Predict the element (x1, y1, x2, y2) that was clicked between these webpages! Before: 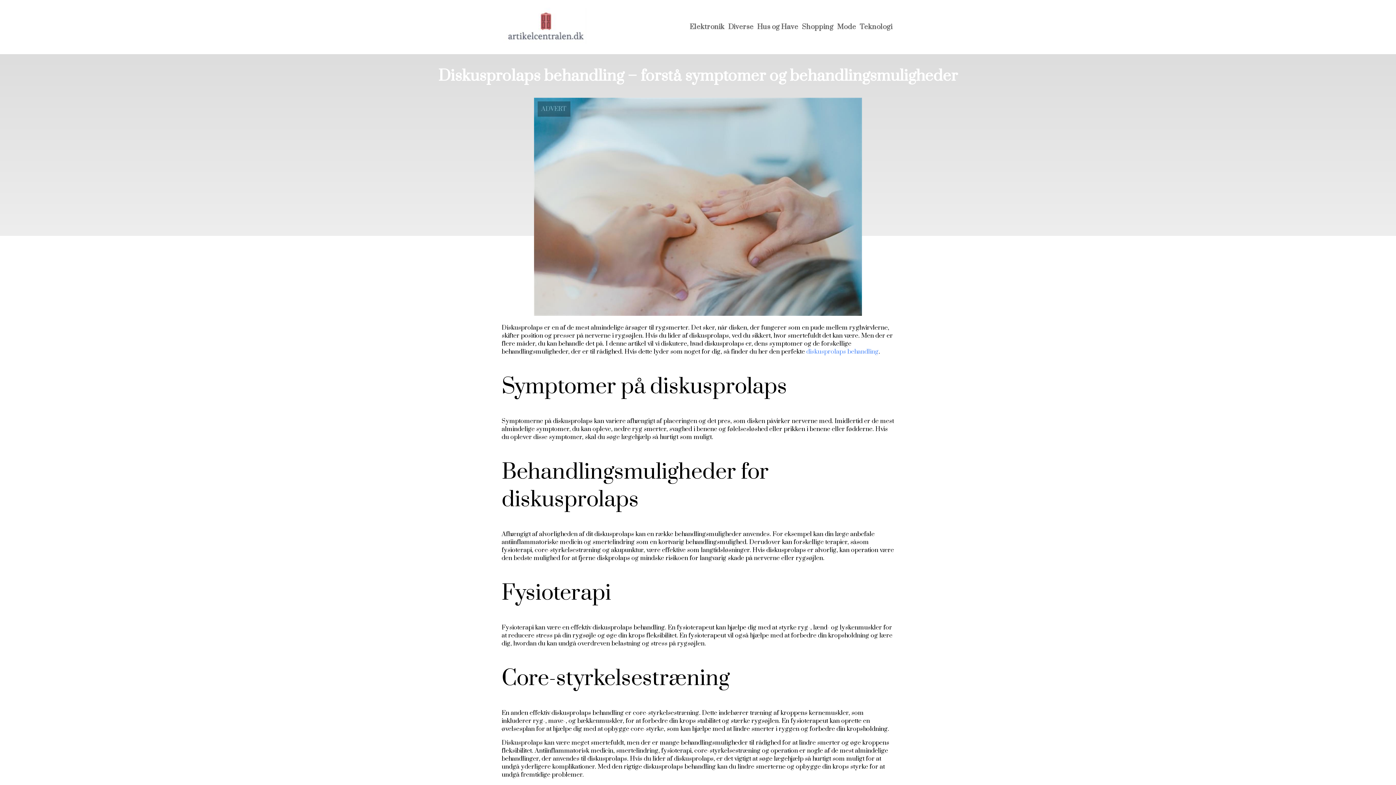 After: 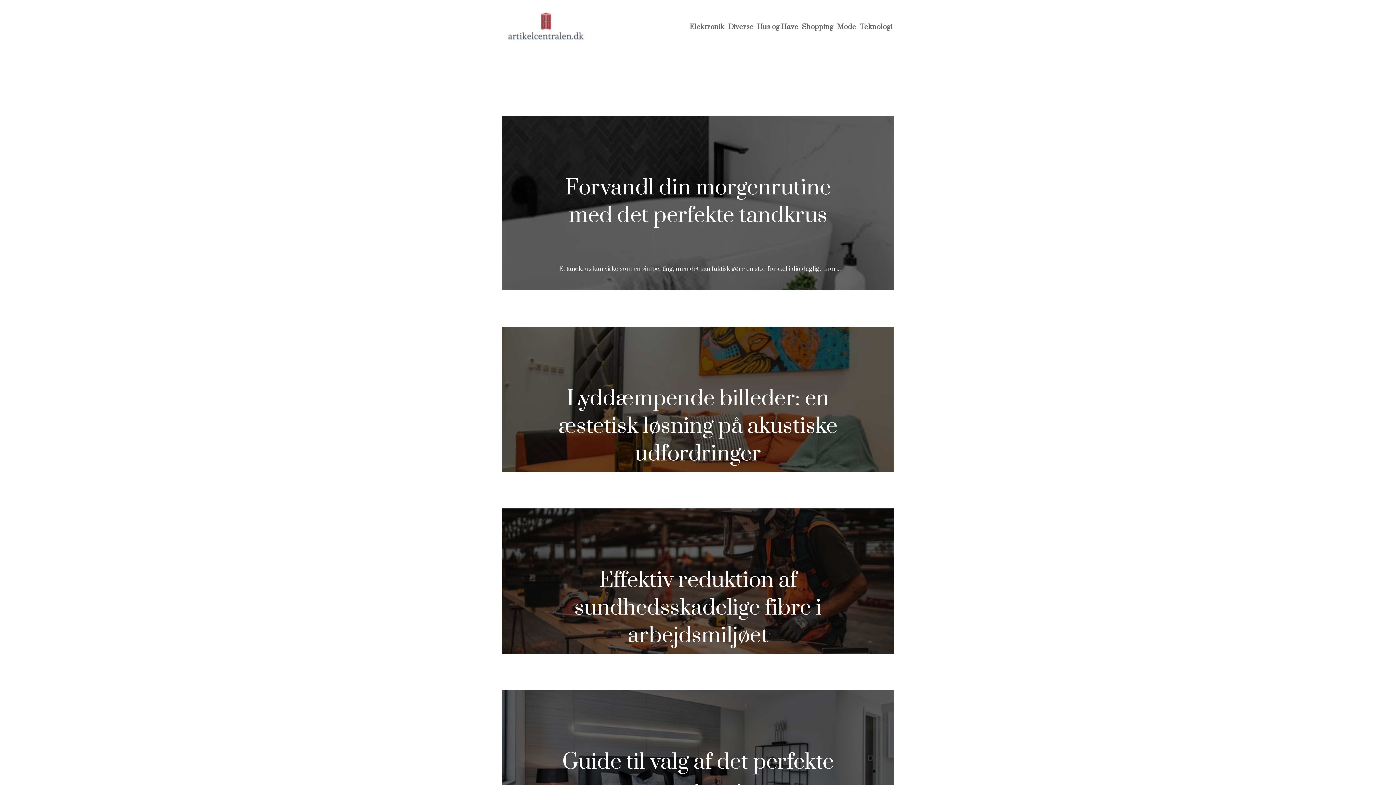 Action: bbox: (757, 22, 798, 31) label: Hus og Have